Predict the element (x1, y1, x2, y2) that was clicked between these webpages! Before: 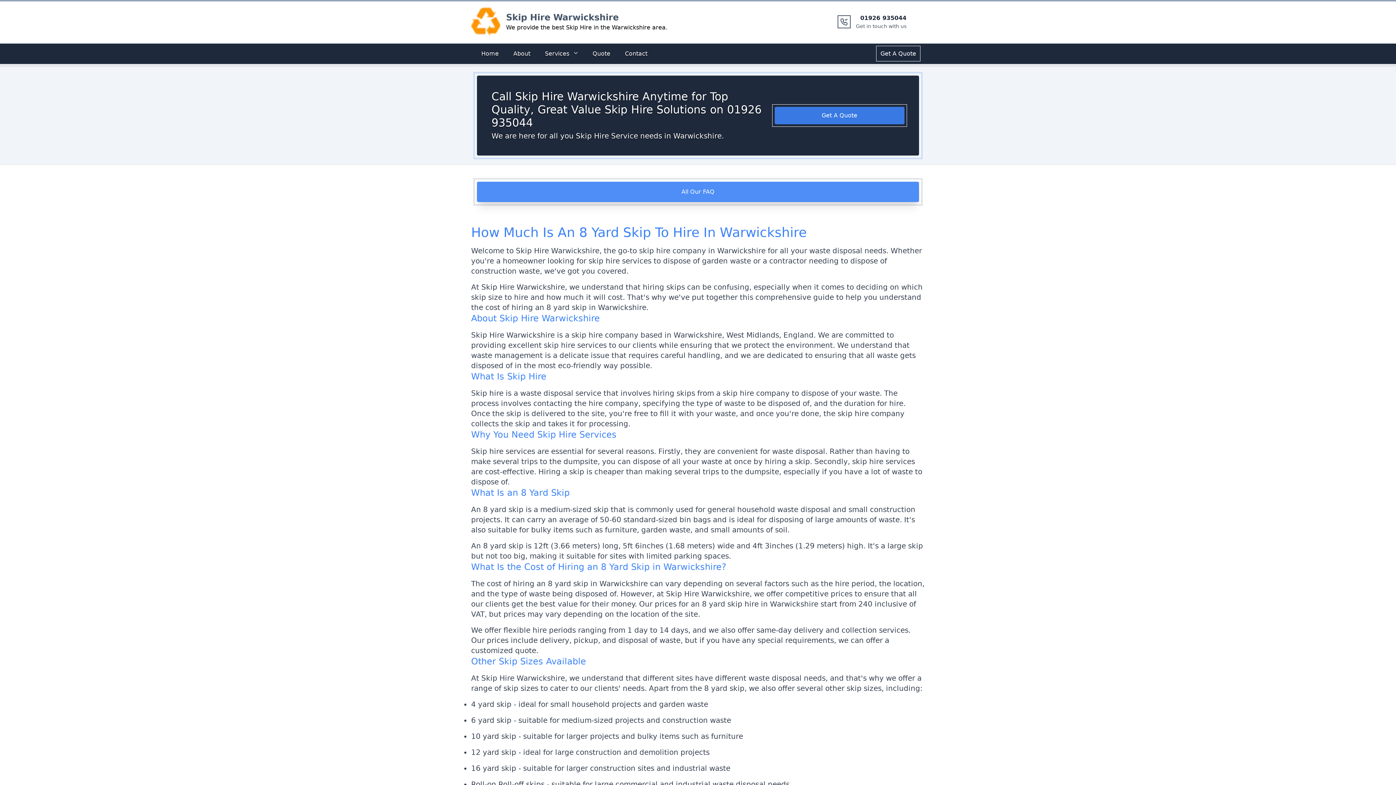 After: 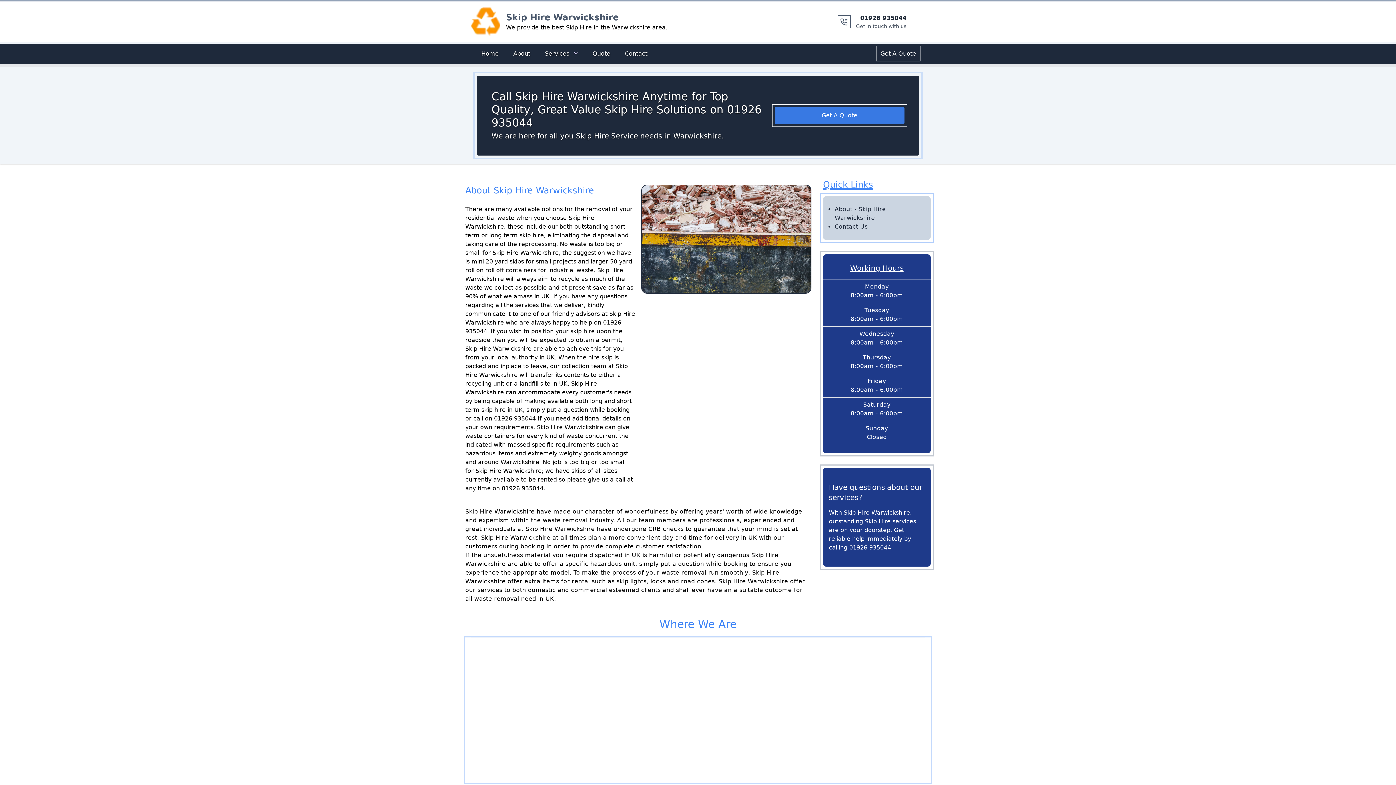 Action: bbox: (509, 46, 534, 61) label: About